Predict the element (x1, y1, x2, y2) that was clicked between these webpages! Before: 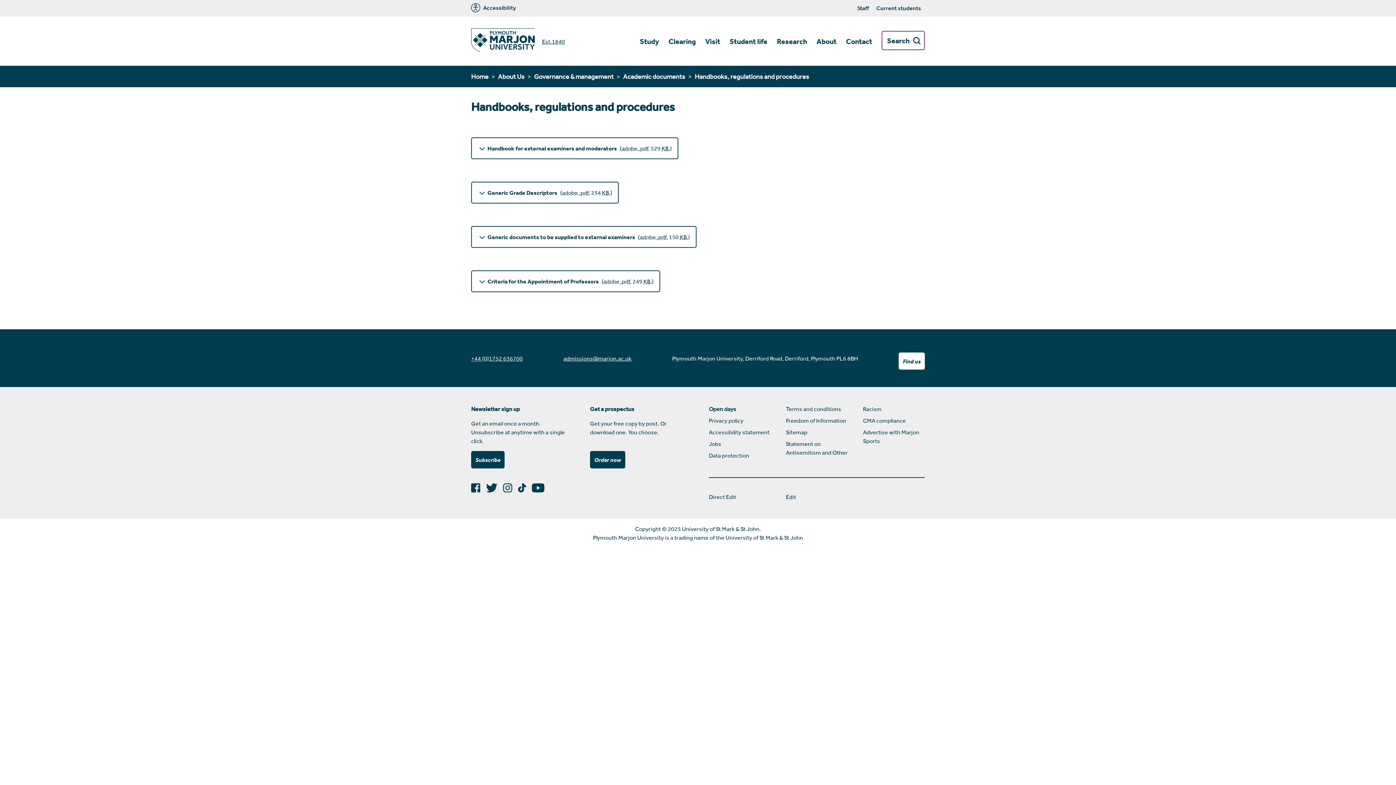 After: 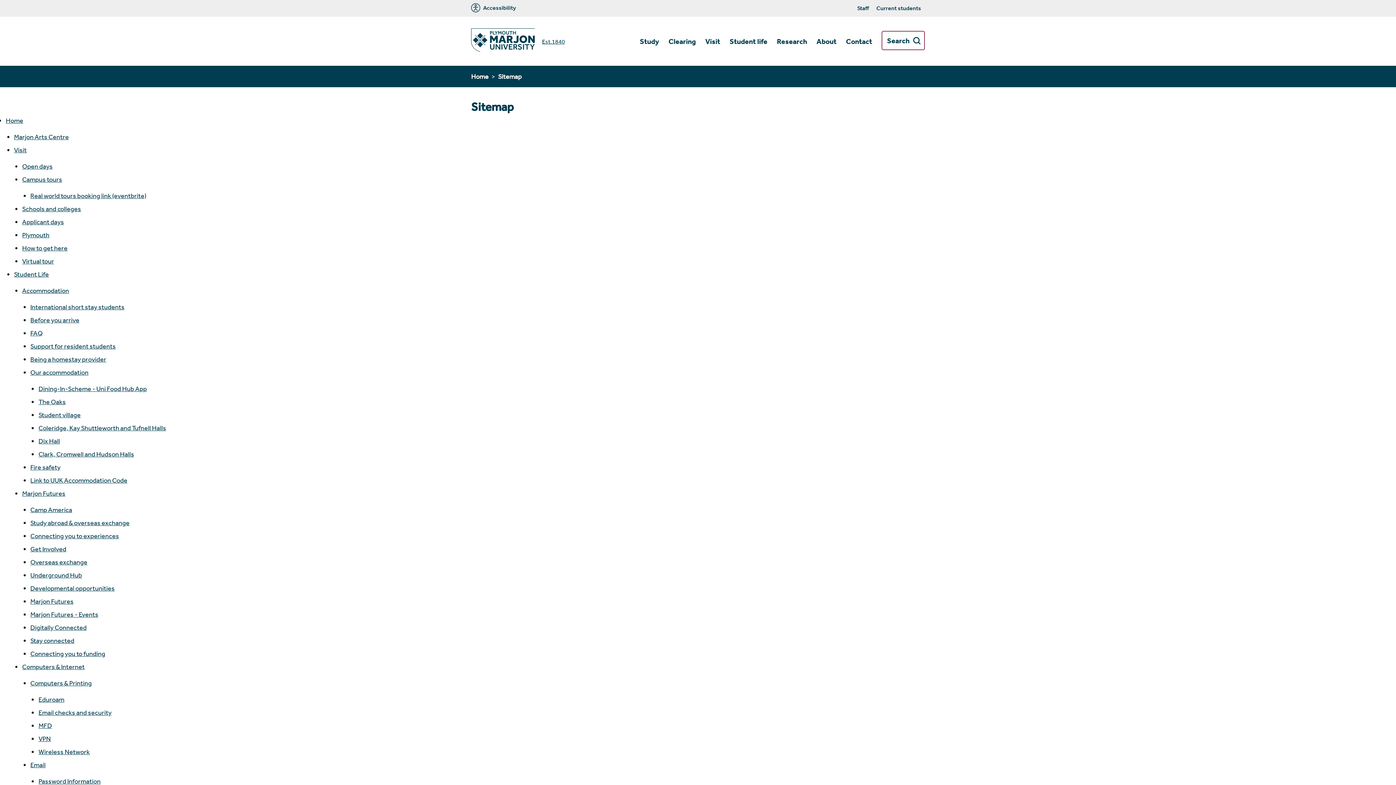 Action: label: Sitemap bbox: (786, 428, 807, 436)